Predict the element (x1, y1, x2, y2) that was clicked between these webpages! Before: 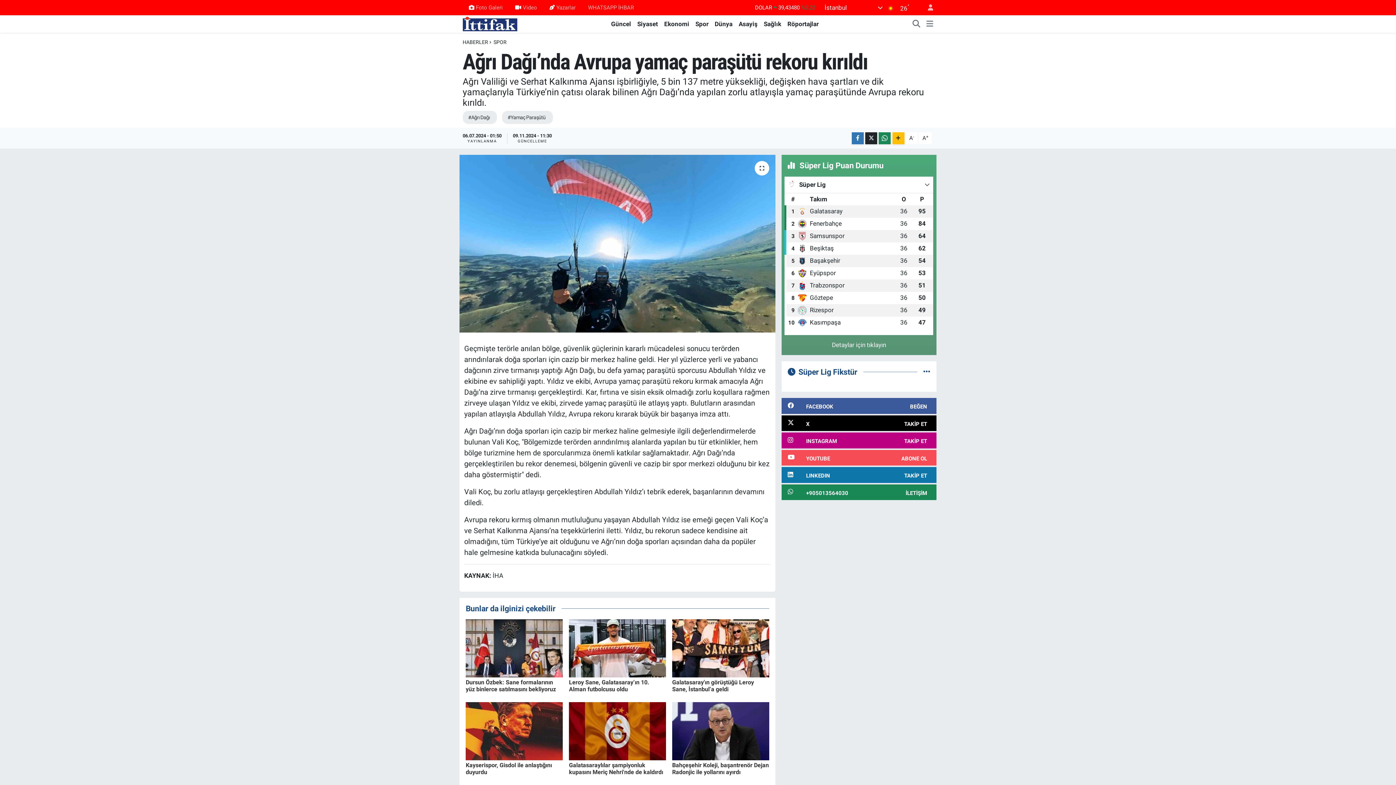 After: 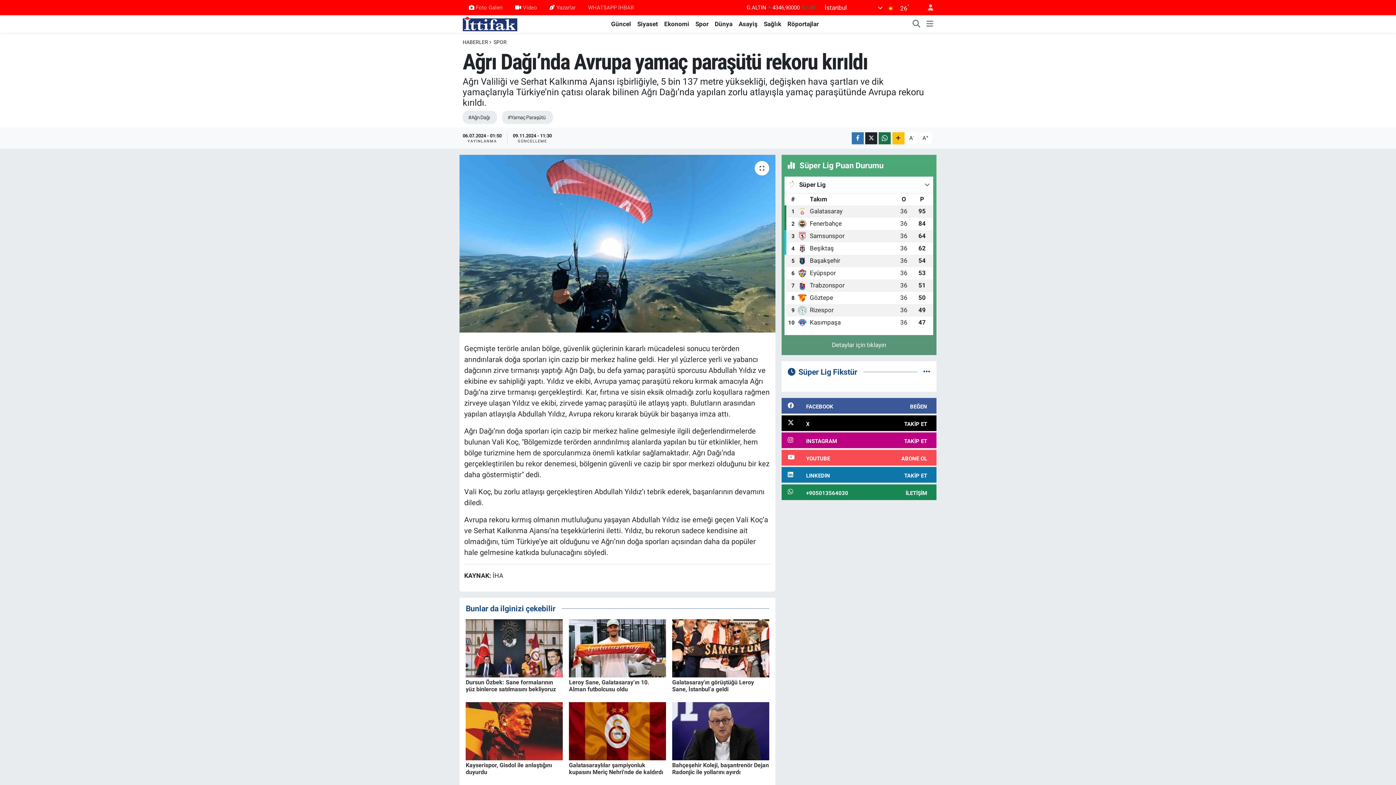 Action: bbox: (879, 132, 891, 144)